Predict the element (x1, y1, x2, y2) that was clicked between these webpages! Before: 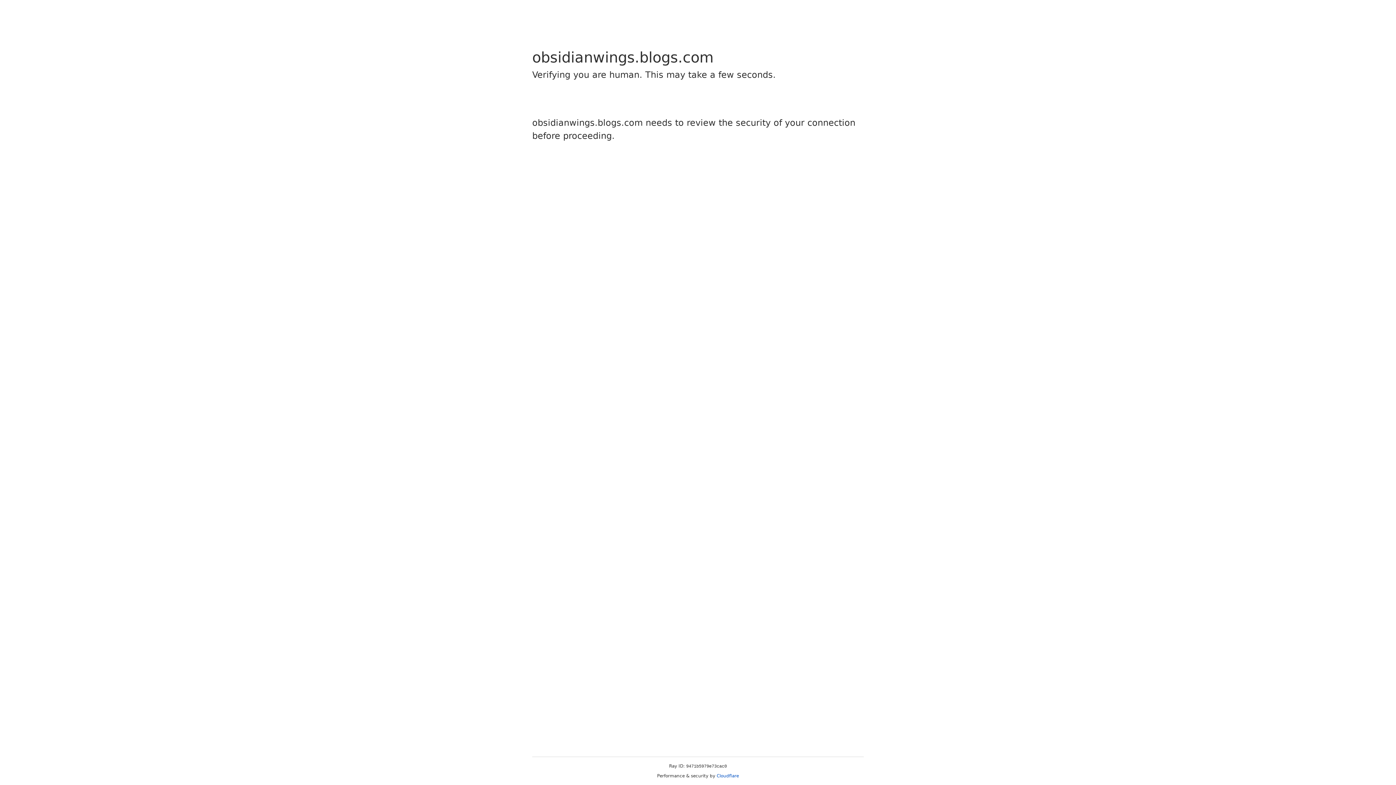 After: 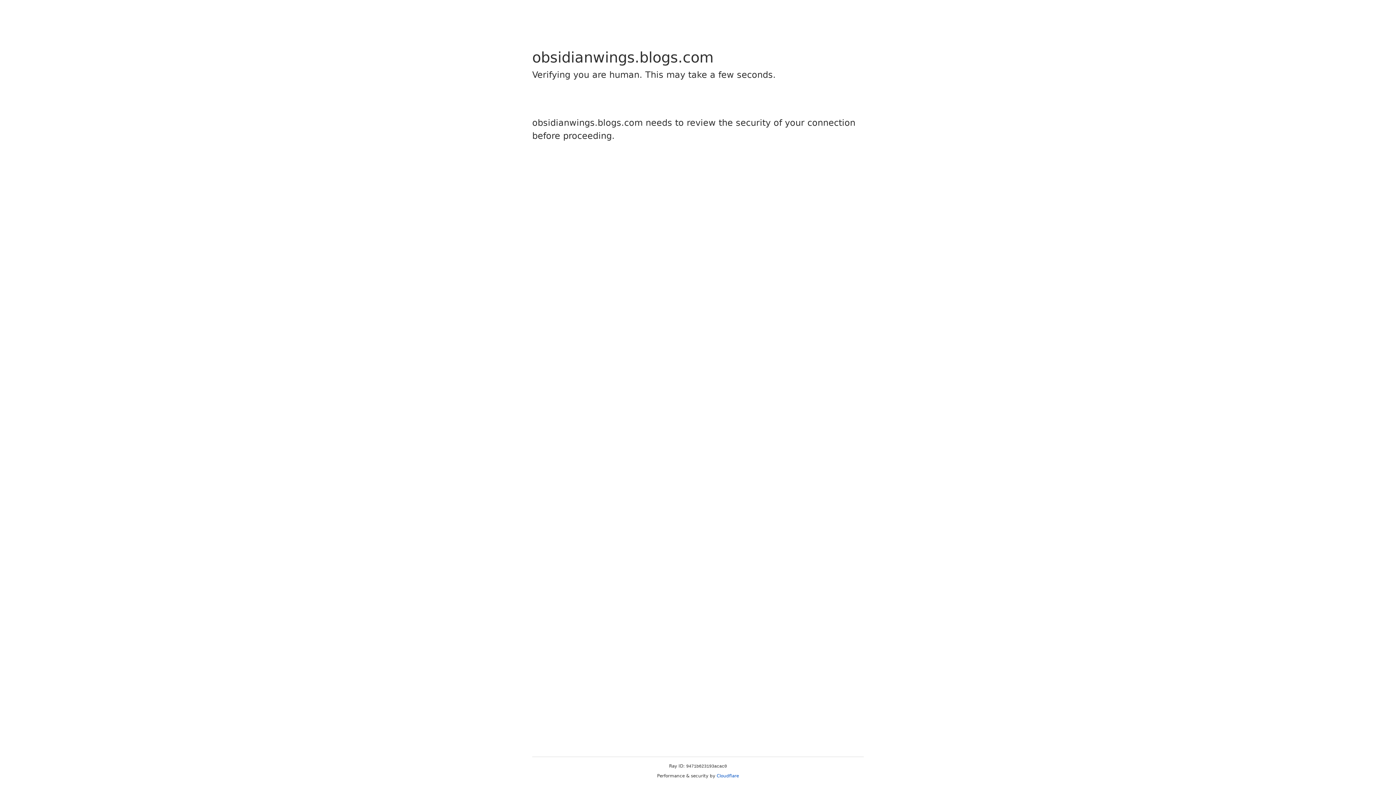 Action: label: Cloudflare bbox: (716, 773, 739, 778)